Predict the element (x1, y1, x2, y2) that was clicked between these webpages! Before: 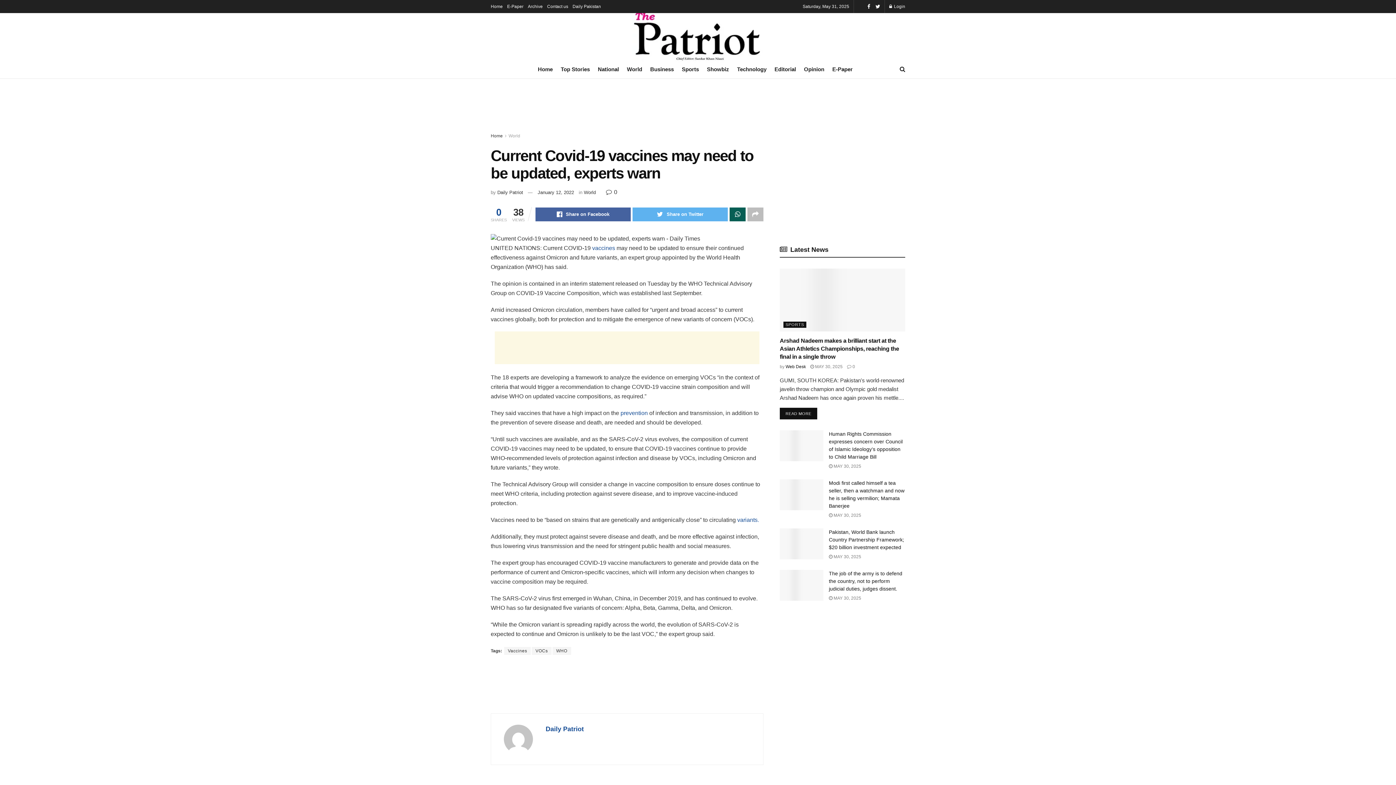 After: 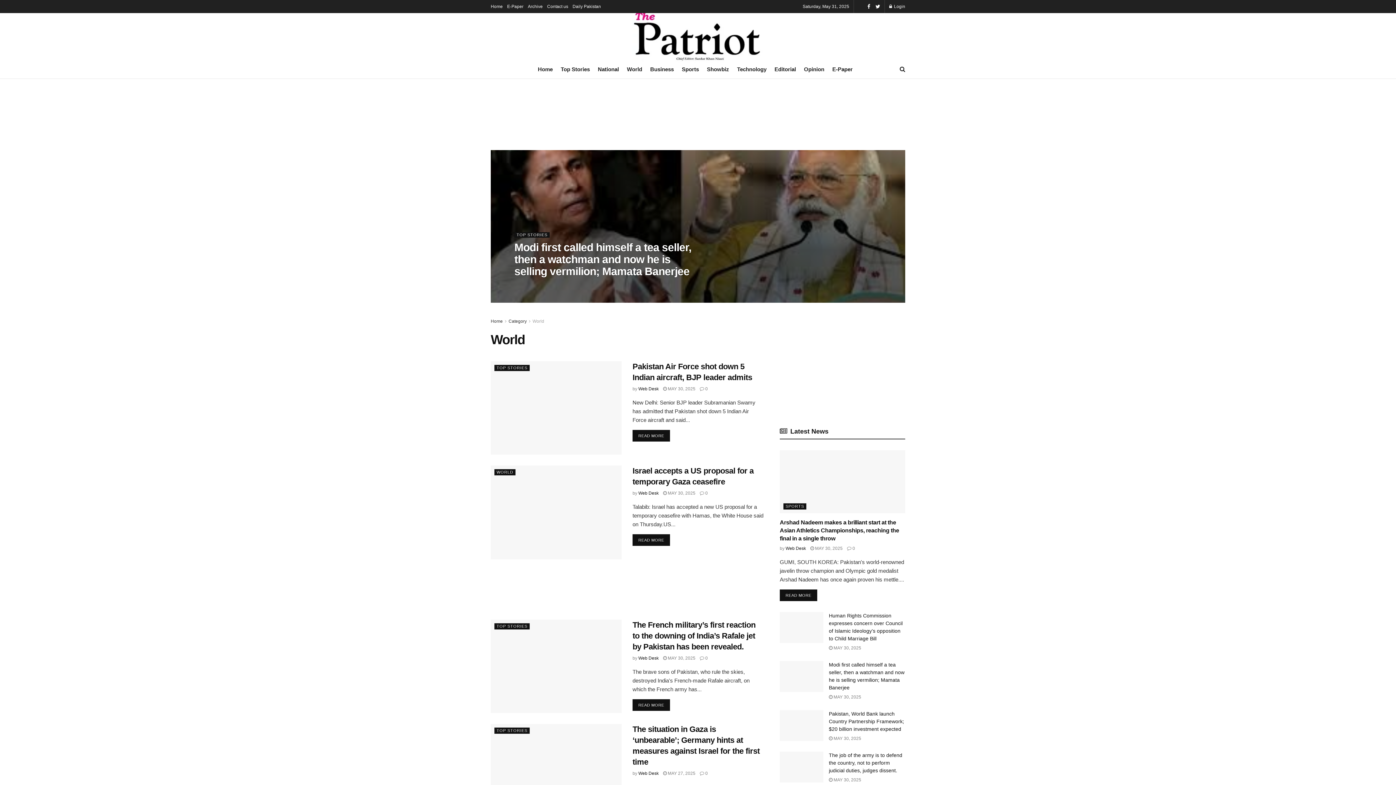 Action: label: World bbox: (508, 133, 520, 138)